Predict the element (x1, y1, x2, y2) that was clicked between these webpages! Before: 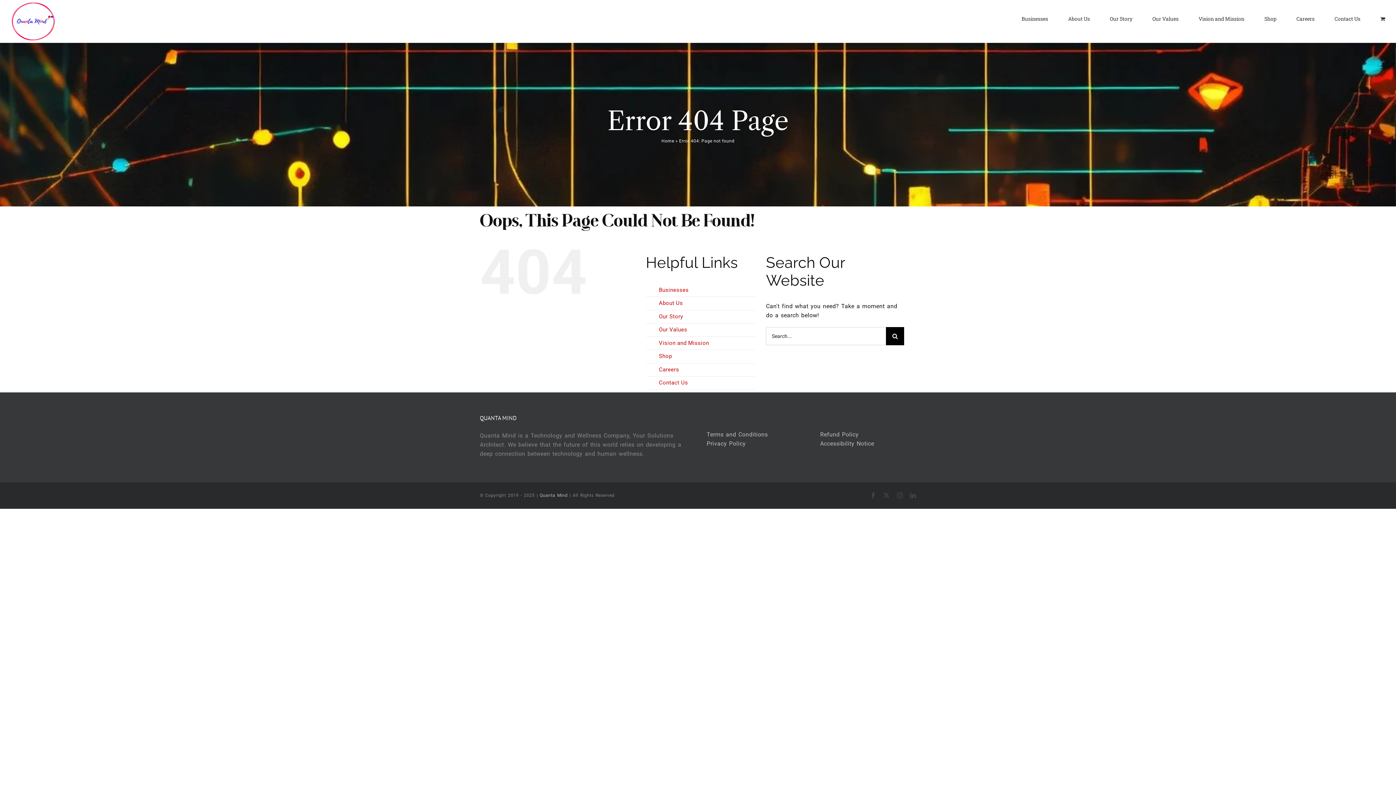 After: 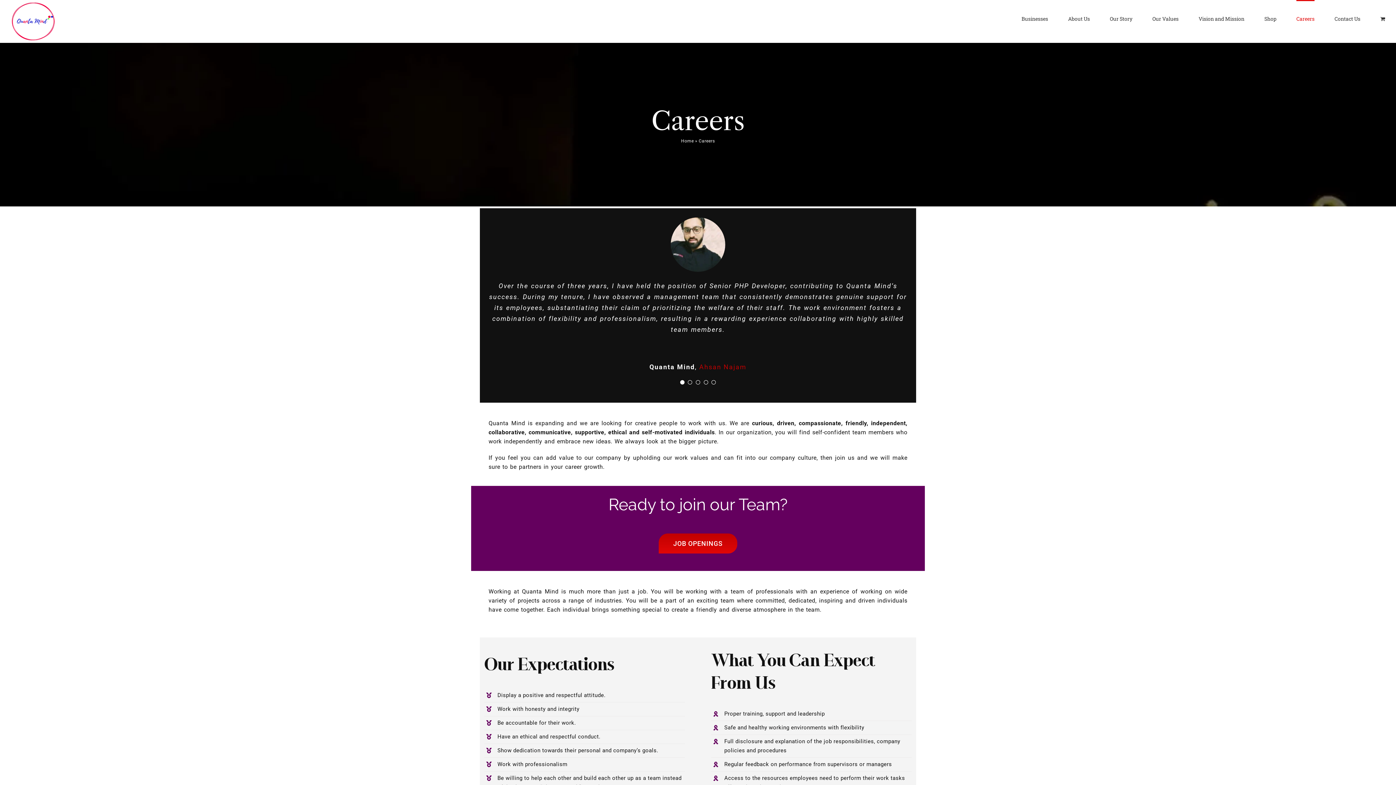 Action: label: Careers bbox: (1296, 0, 1314, 36)